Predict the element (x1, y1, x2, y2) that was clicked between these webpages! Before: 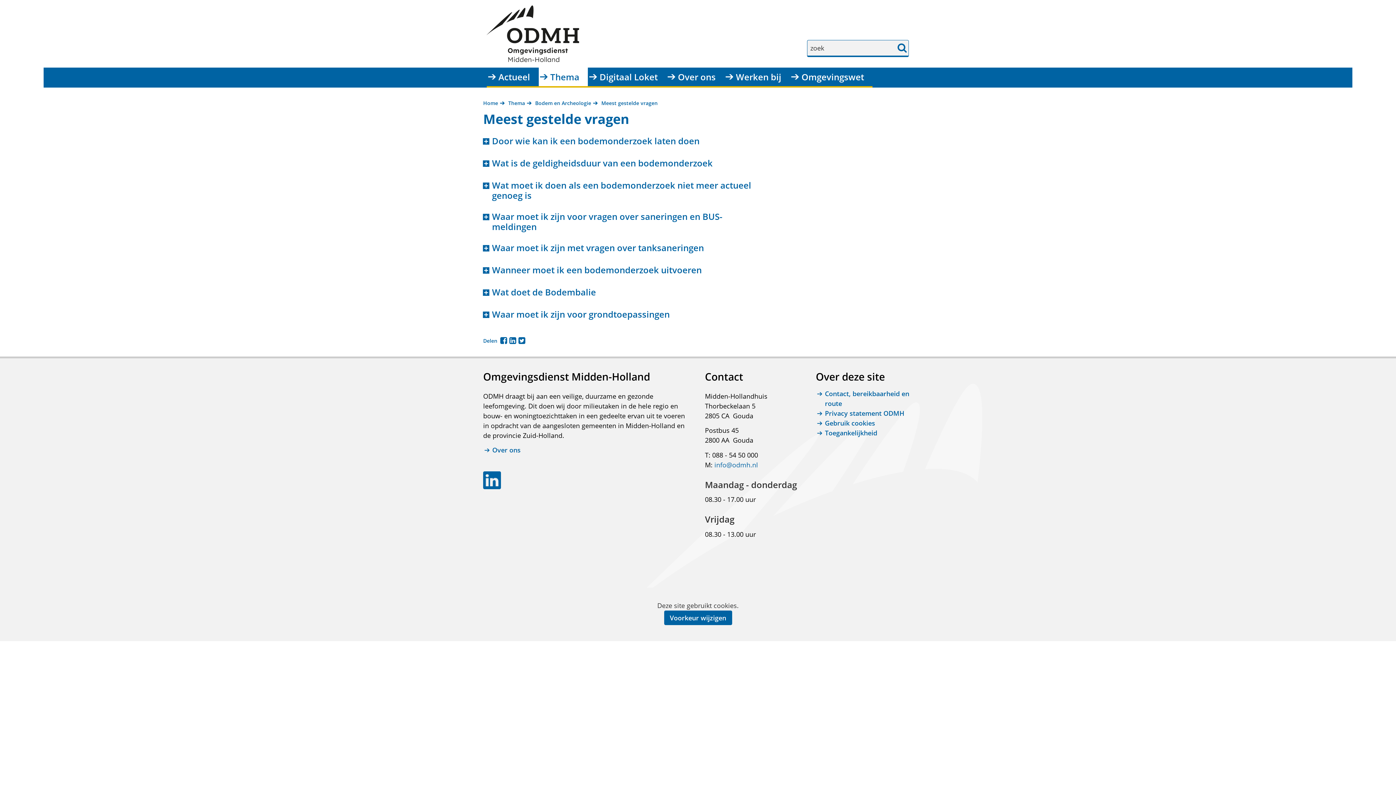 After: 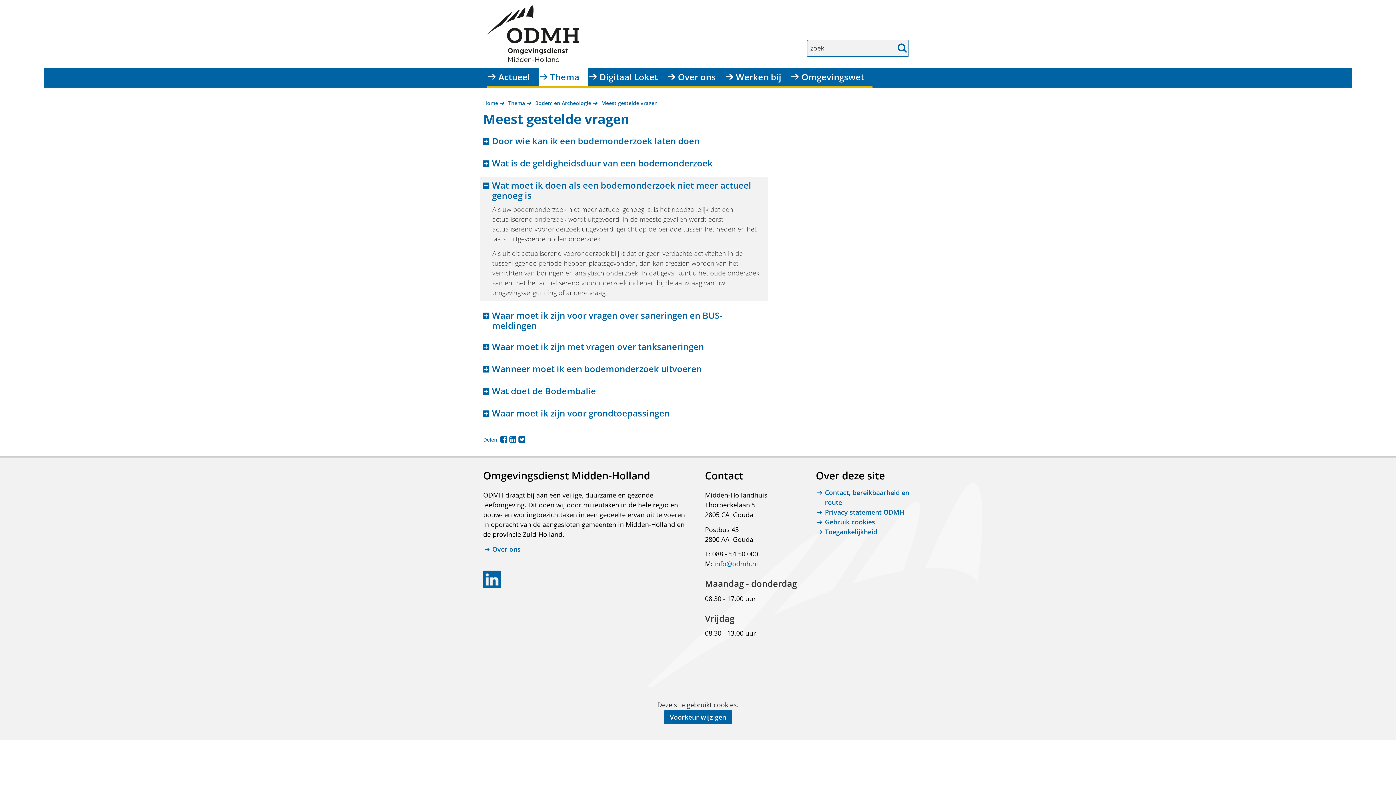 Action: bbox: (492, 180, 765, 200) label: Wat moet ik doen als een bodemonderzoek niet meer actueel genoeg is